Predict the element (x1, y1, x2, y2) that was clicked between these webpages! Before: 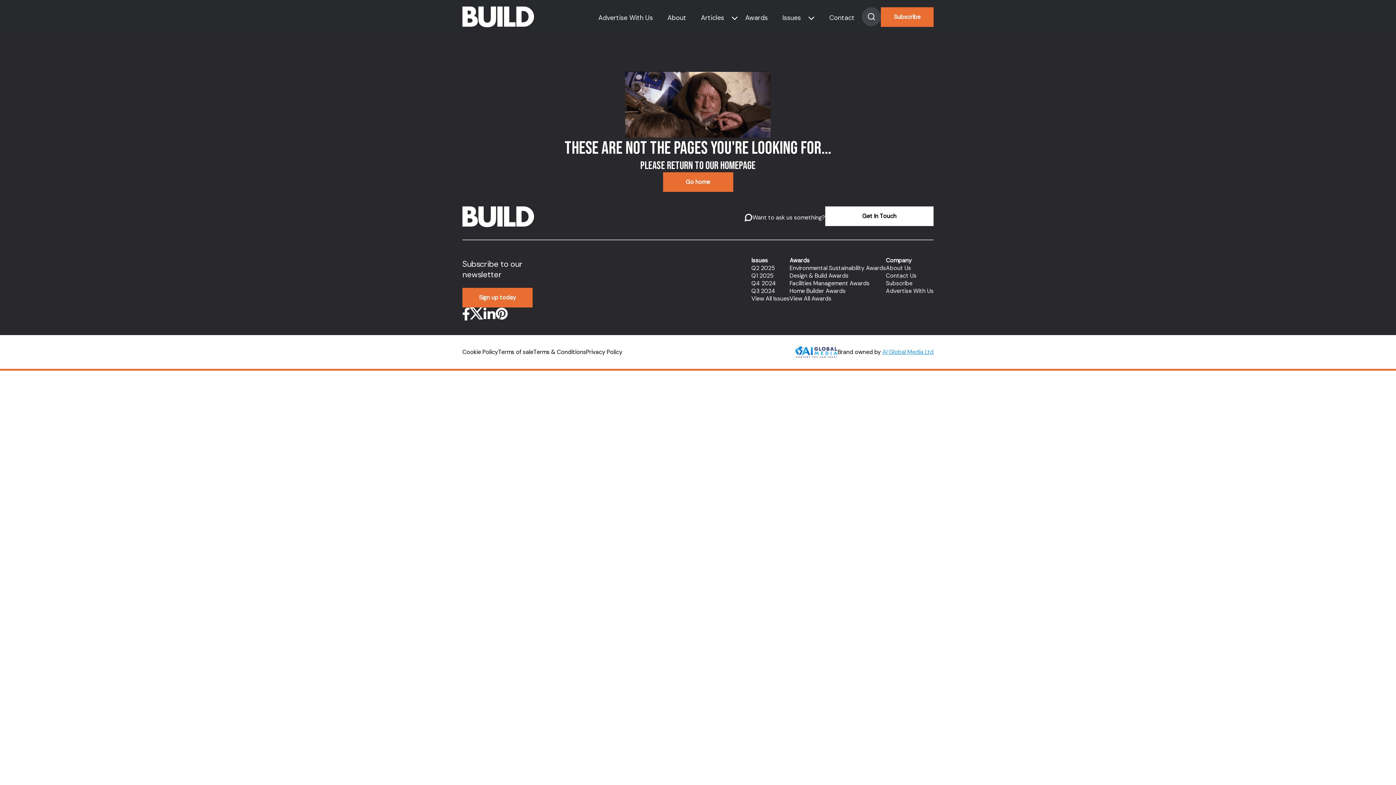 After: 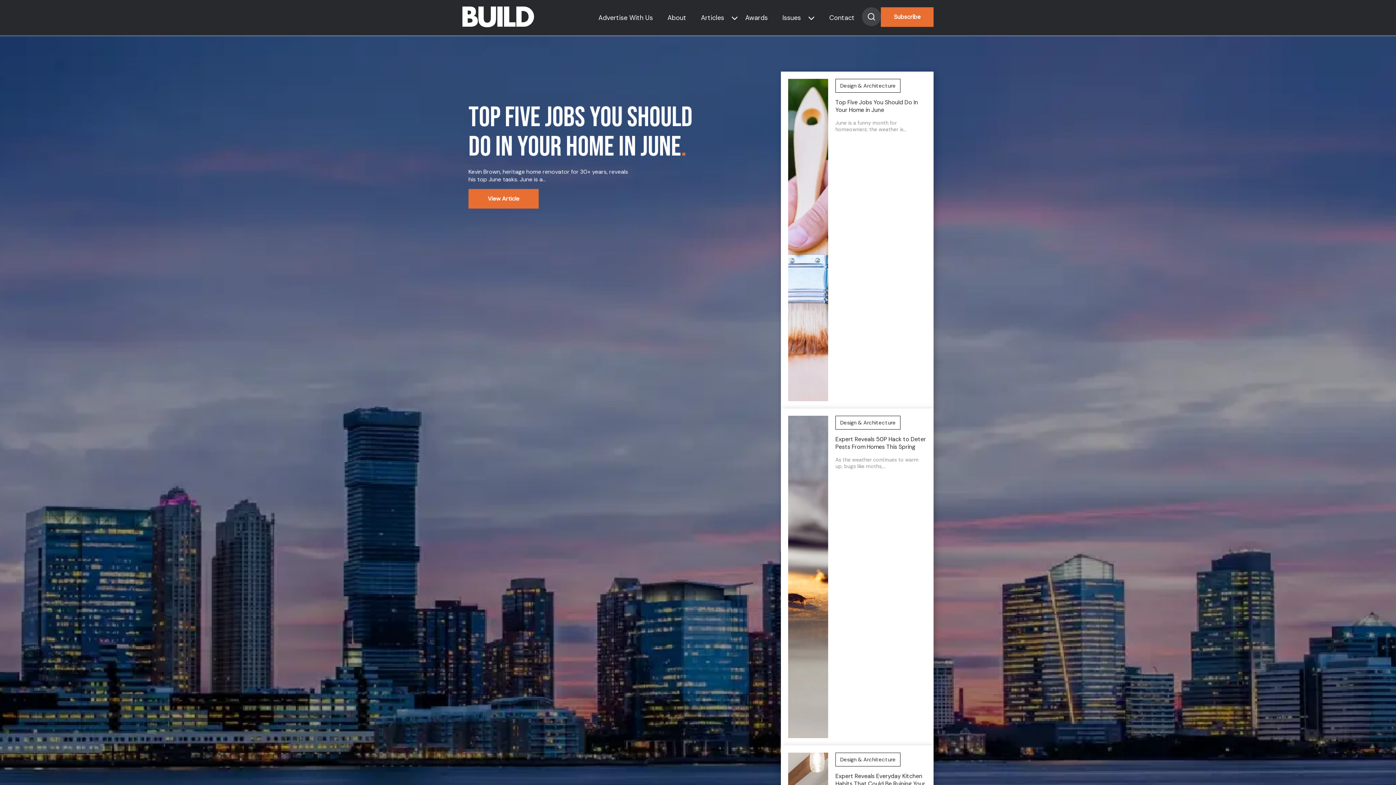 Action: bbox: (663, 172, 733, 191) label: Go home